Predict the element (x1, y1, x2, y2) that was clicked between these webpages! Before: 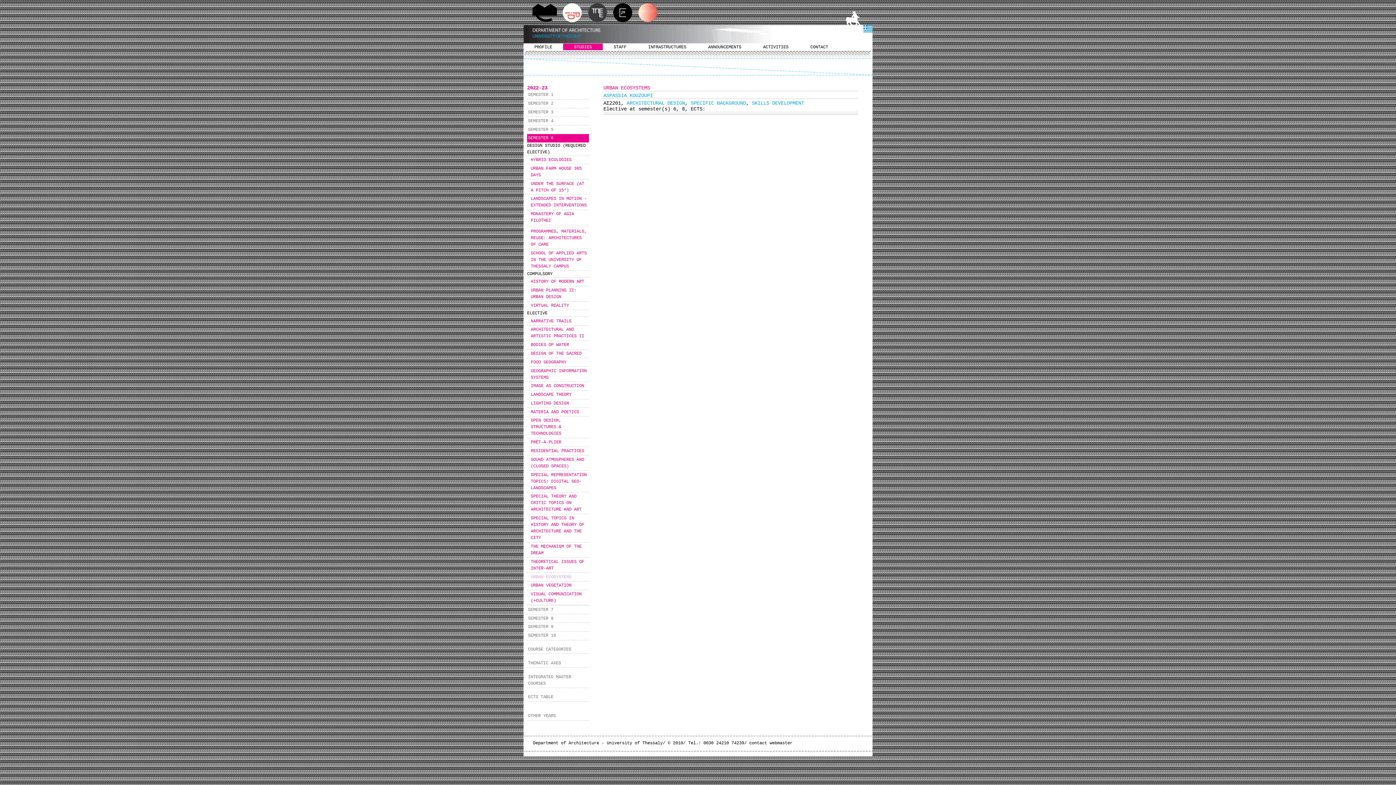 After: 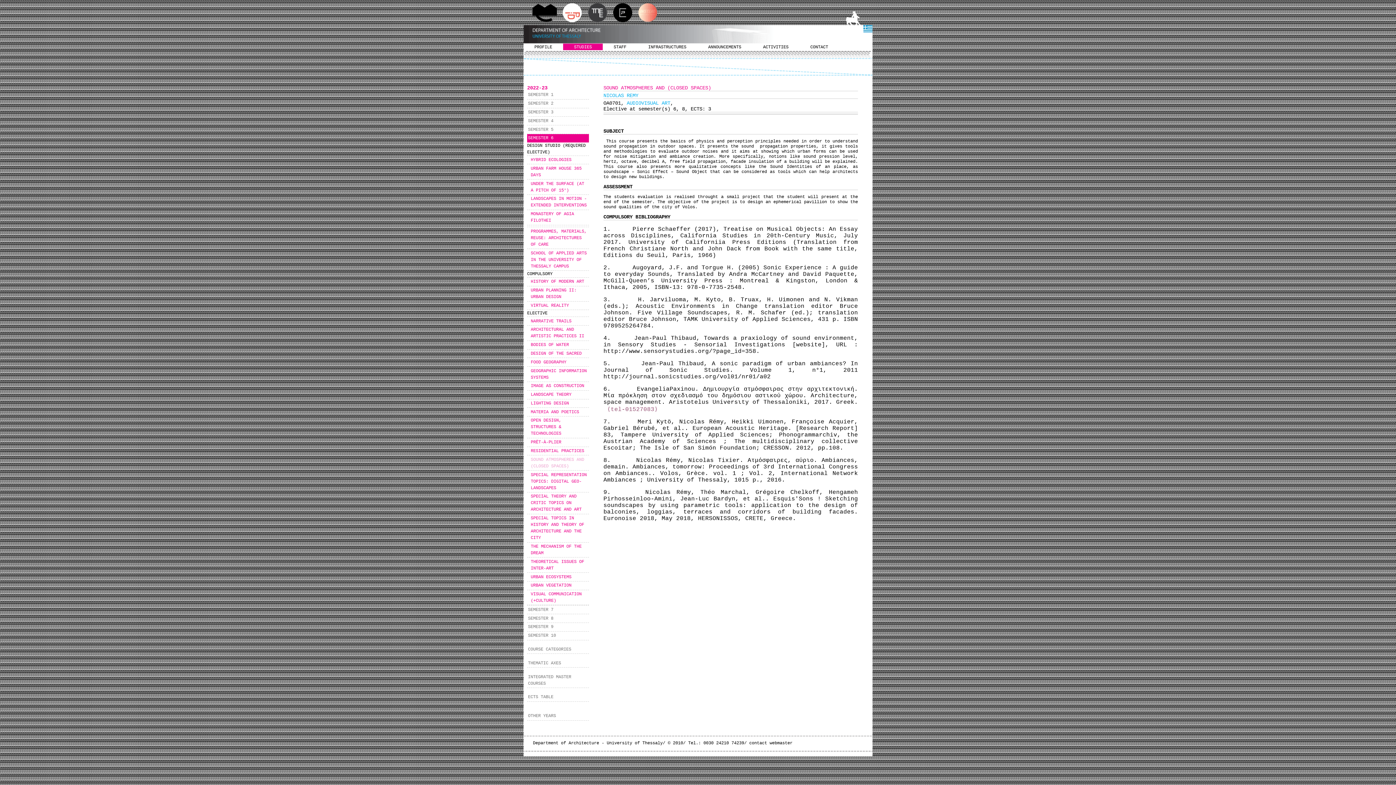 Action: label: SOUND ATMOSPHERES AND (CLOSED SPACES) bbox: (527, 455, 589, 470)